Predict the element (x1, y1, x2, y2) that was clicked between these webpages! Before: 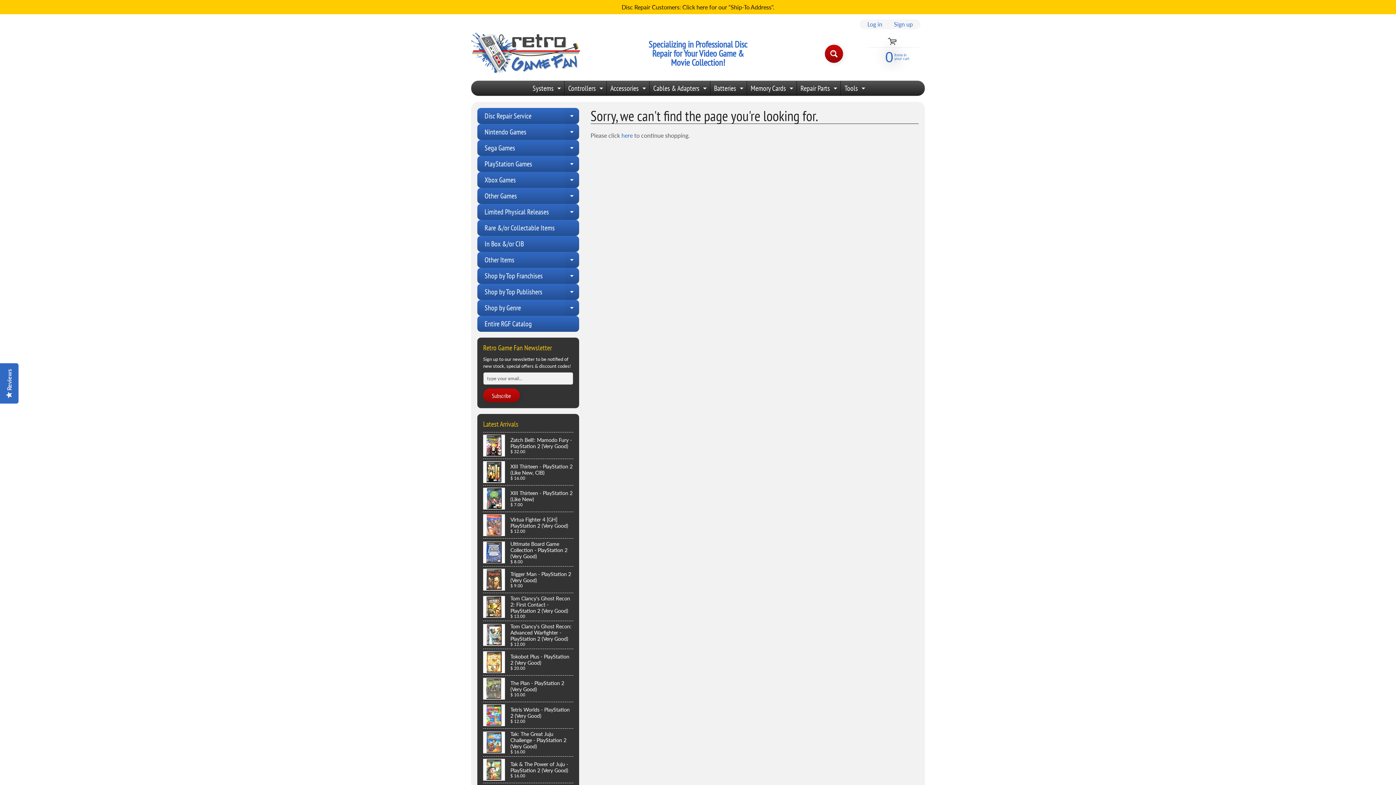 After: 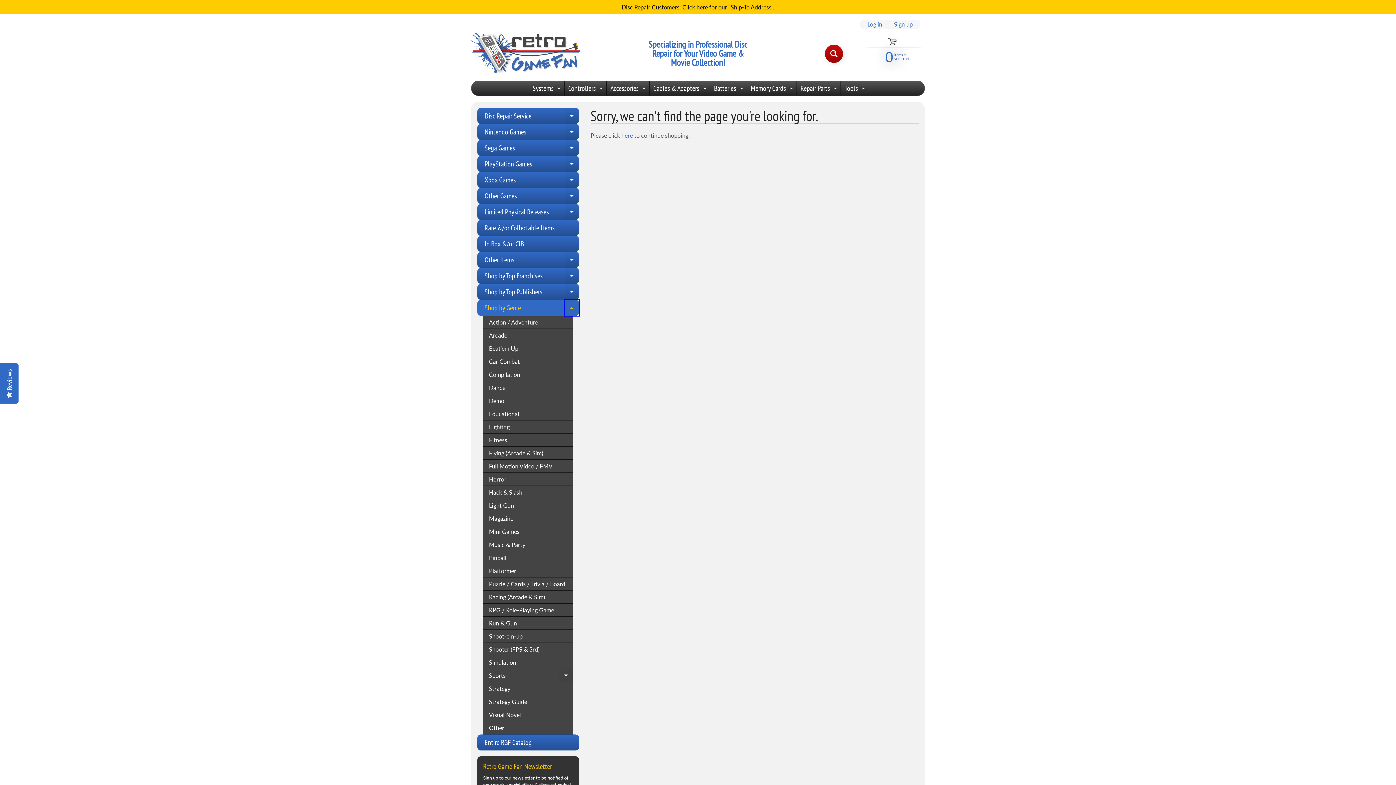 Action: label: Expand child menu bbox: (564, 300, 579, 316)